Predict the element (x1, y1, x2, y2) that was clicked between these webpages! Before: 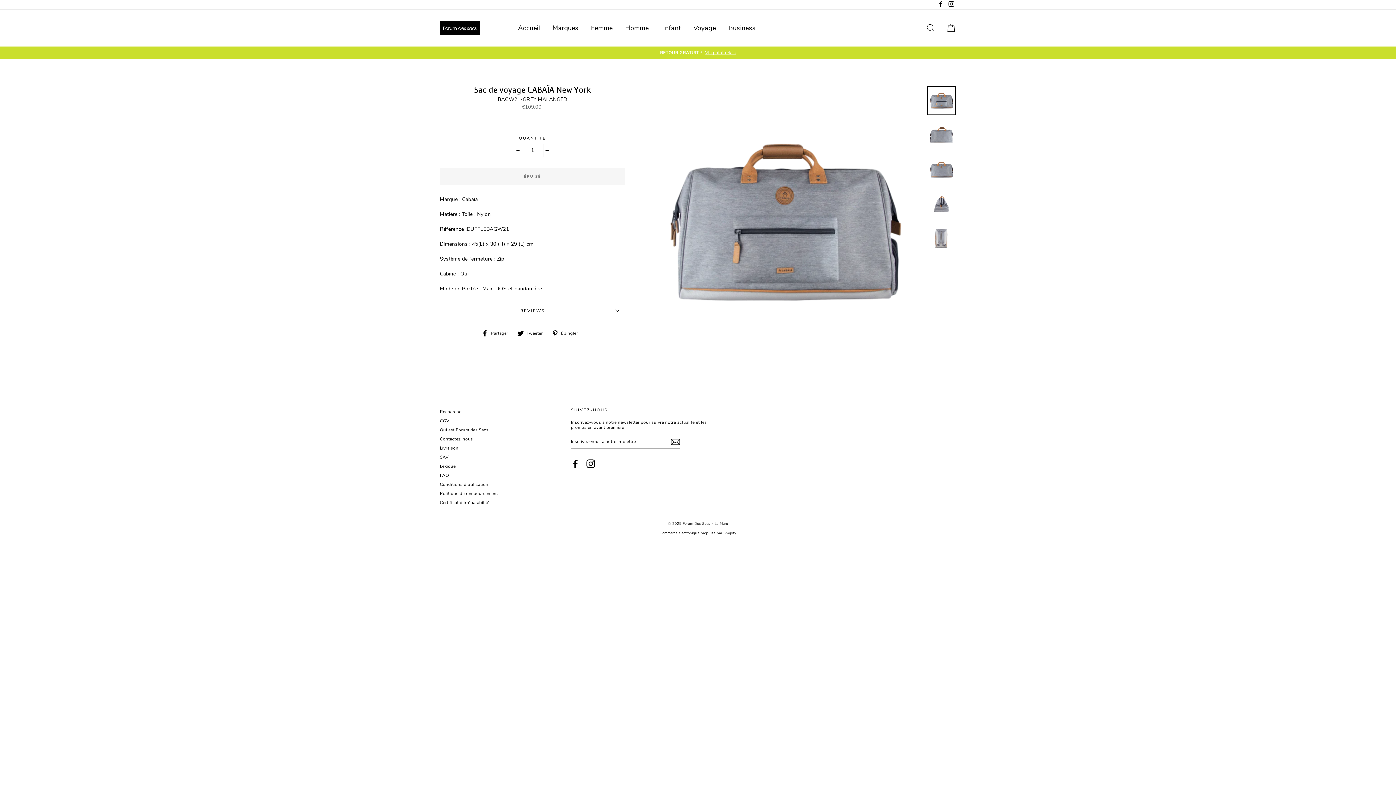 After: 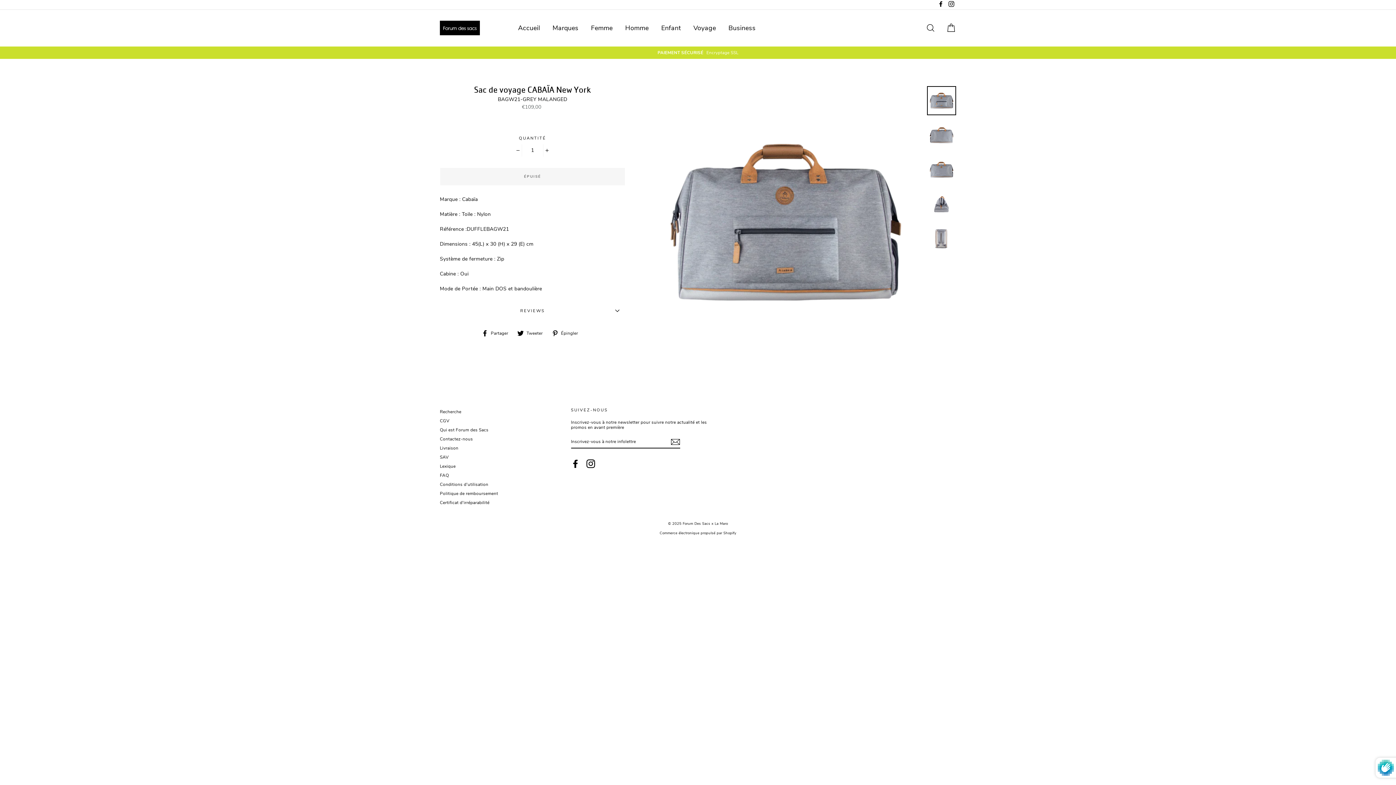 Action: bbox: (670, 437, 680, 446)